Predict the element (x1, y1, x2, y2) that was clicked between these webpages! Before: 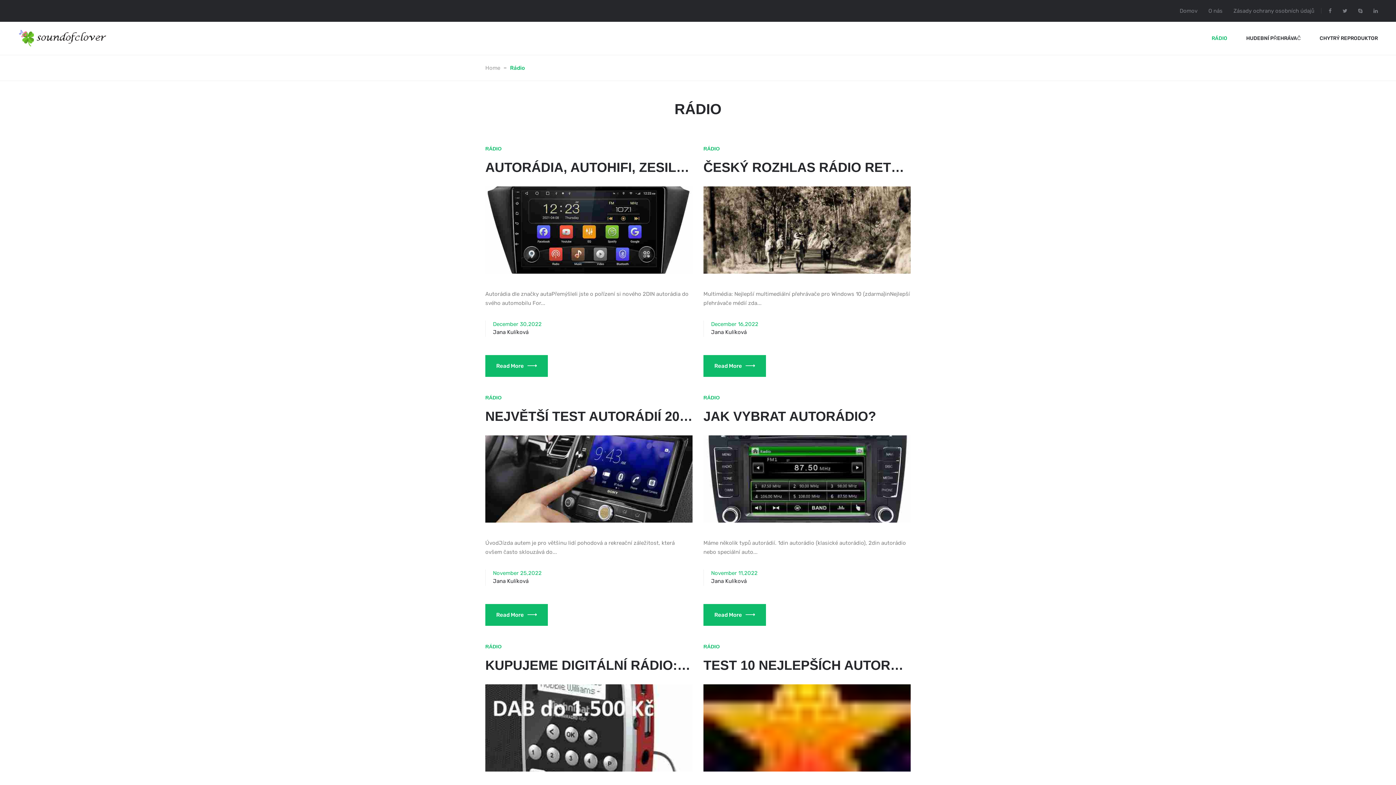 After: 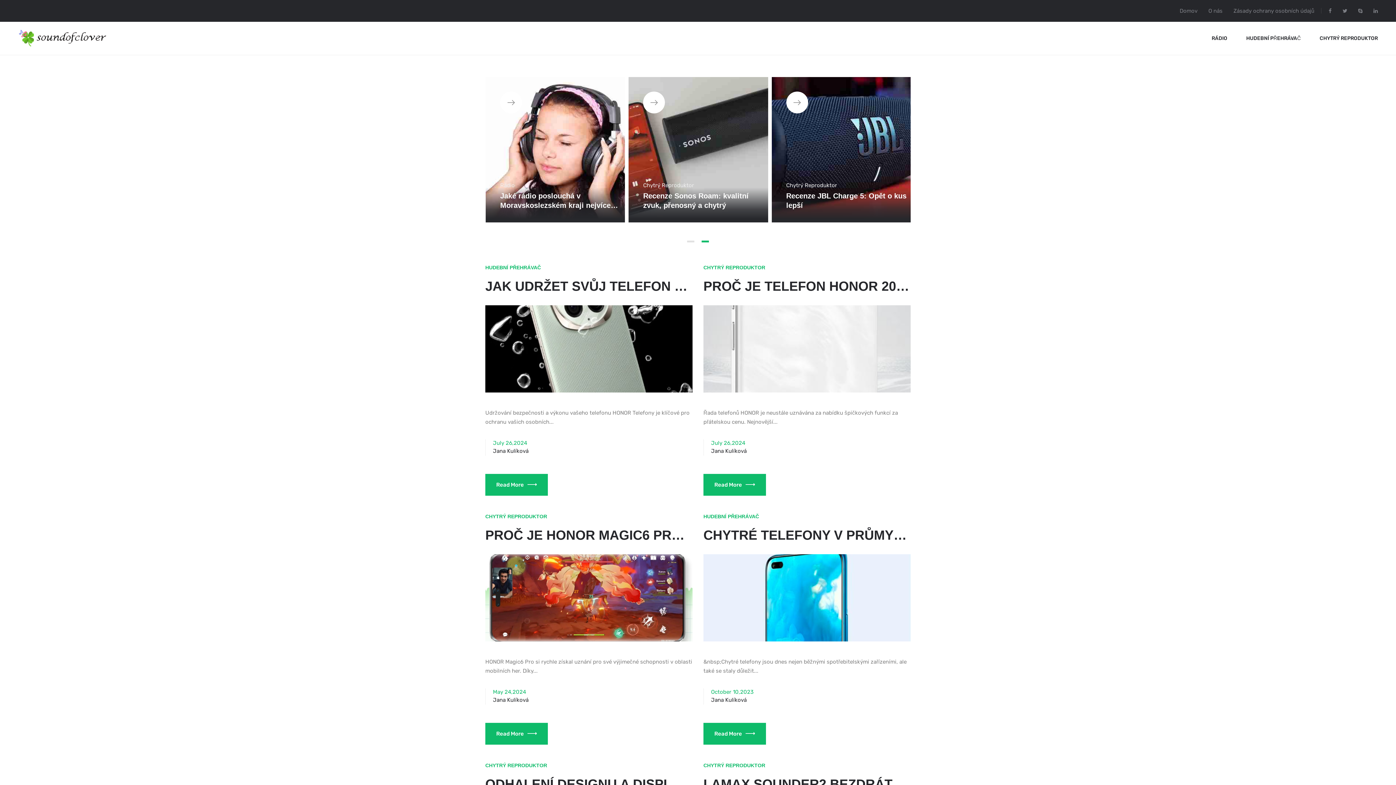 Action: bbox: (18, 29, 106, 47)